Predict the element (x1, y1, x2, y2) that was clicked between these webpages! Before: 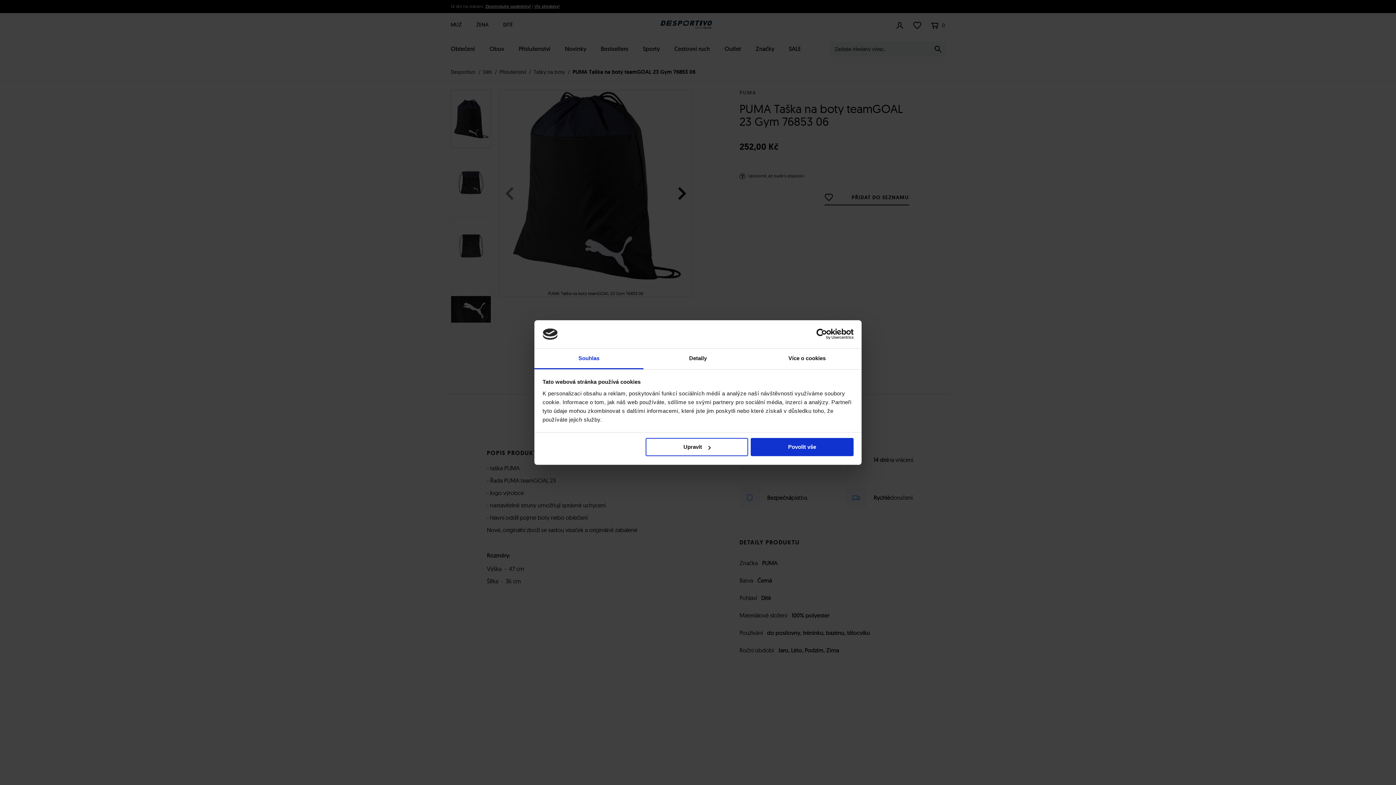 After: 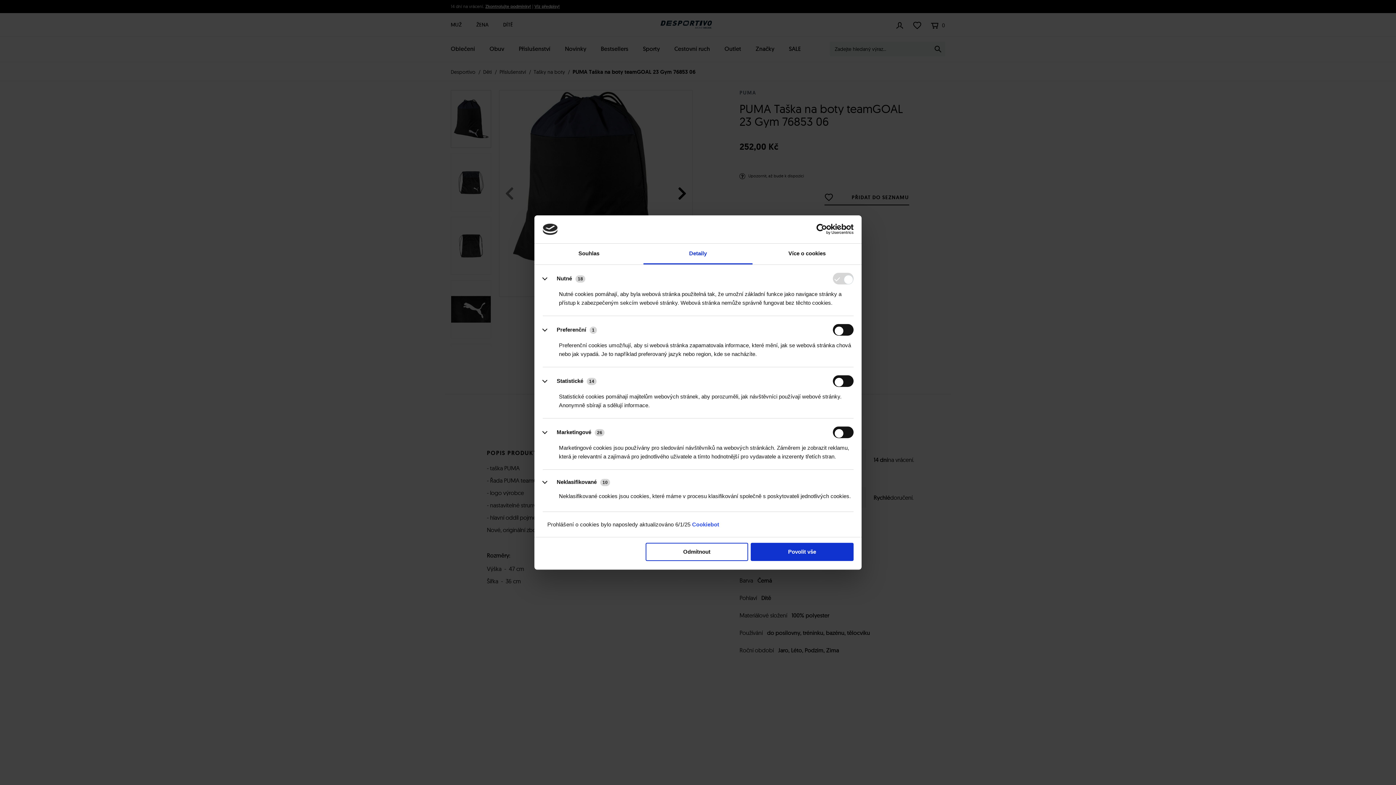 Action: bbox: (645, 438, 748, 456) label: Upravit